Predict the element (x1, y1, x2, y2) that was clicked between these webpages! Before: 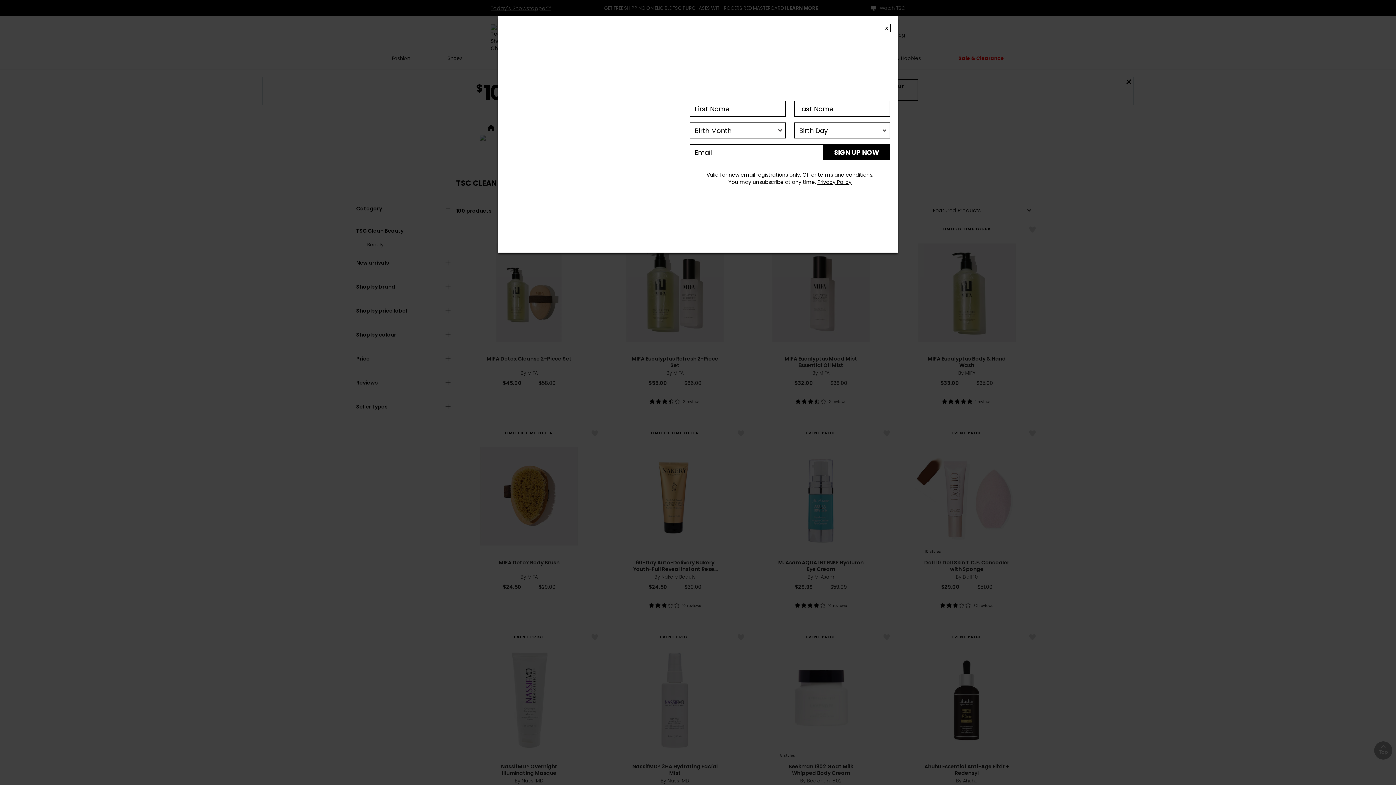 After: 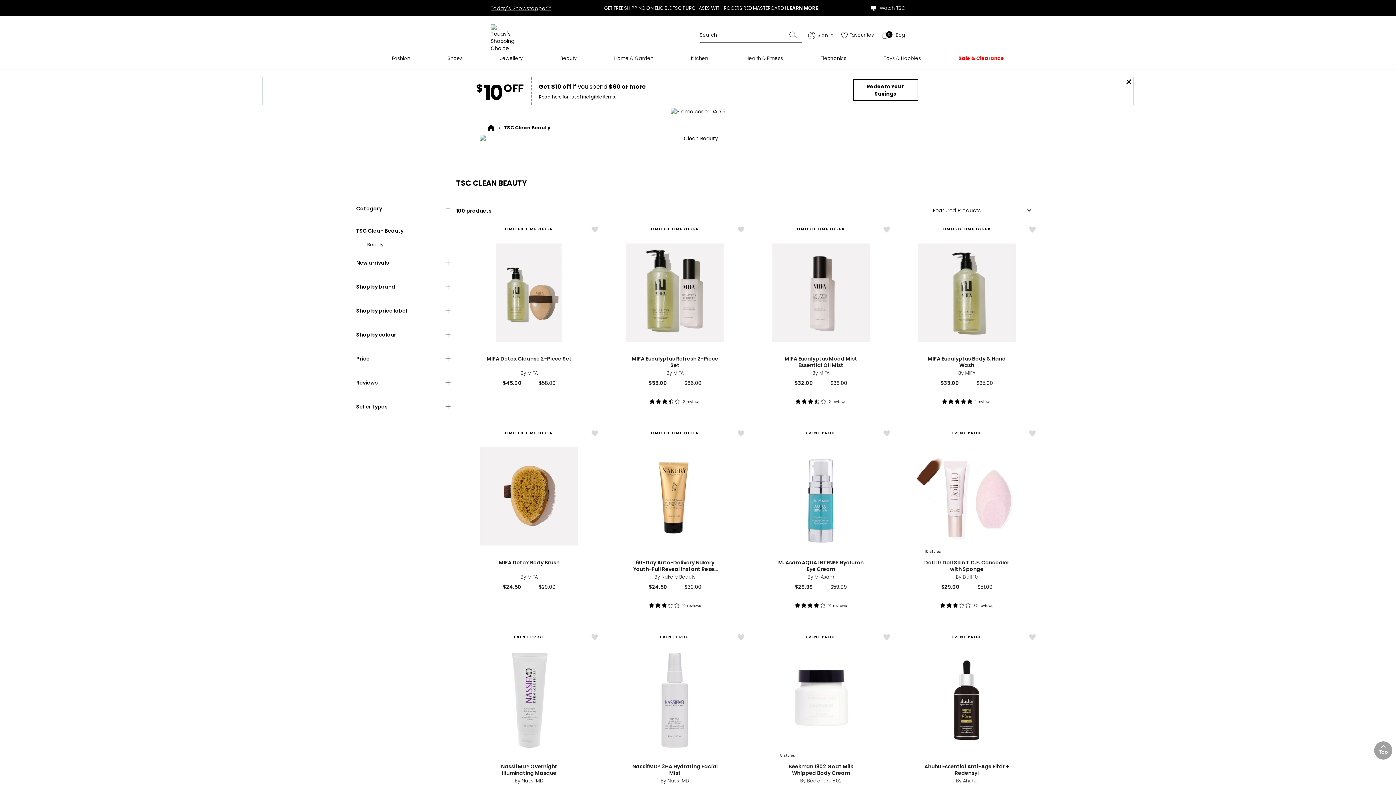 Action: label: x bbox: (882, 23, 890, 32)